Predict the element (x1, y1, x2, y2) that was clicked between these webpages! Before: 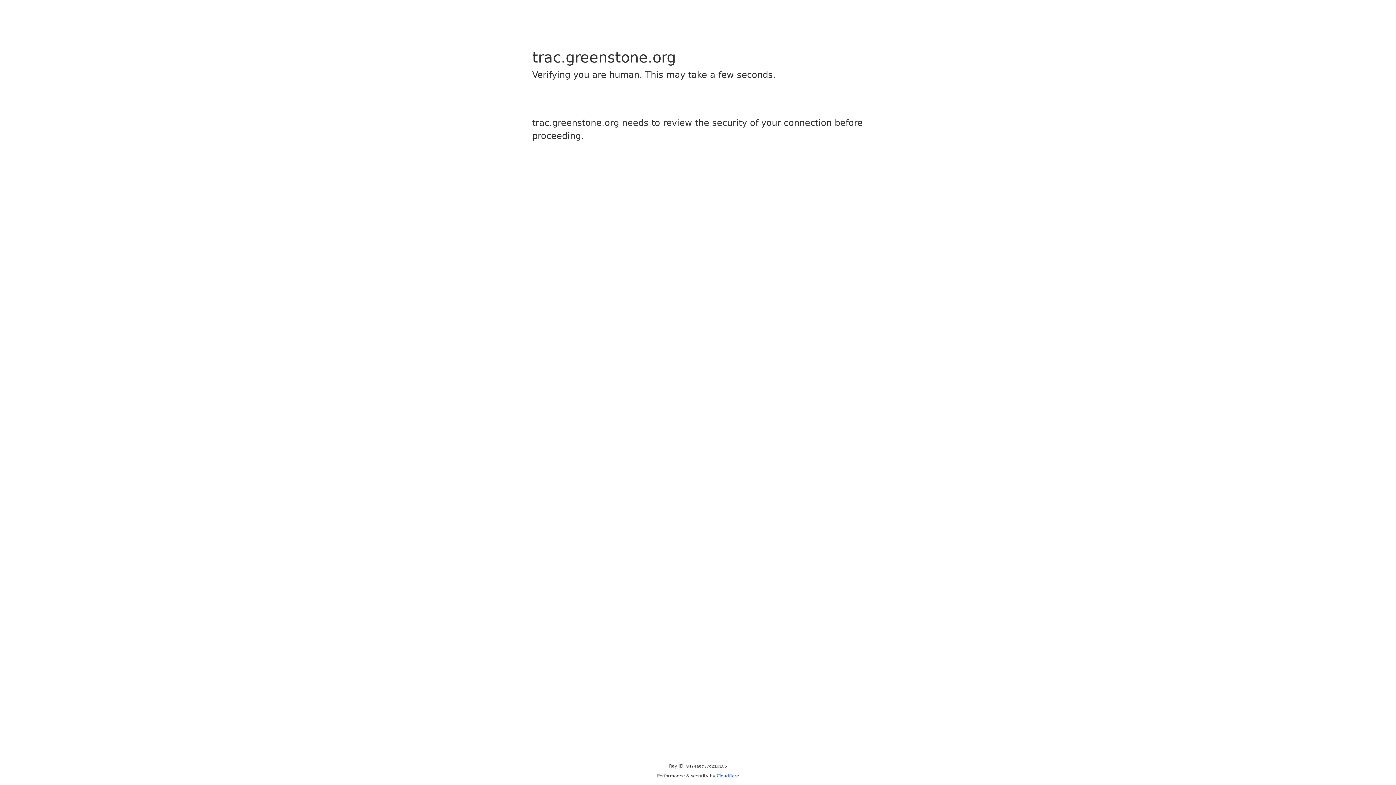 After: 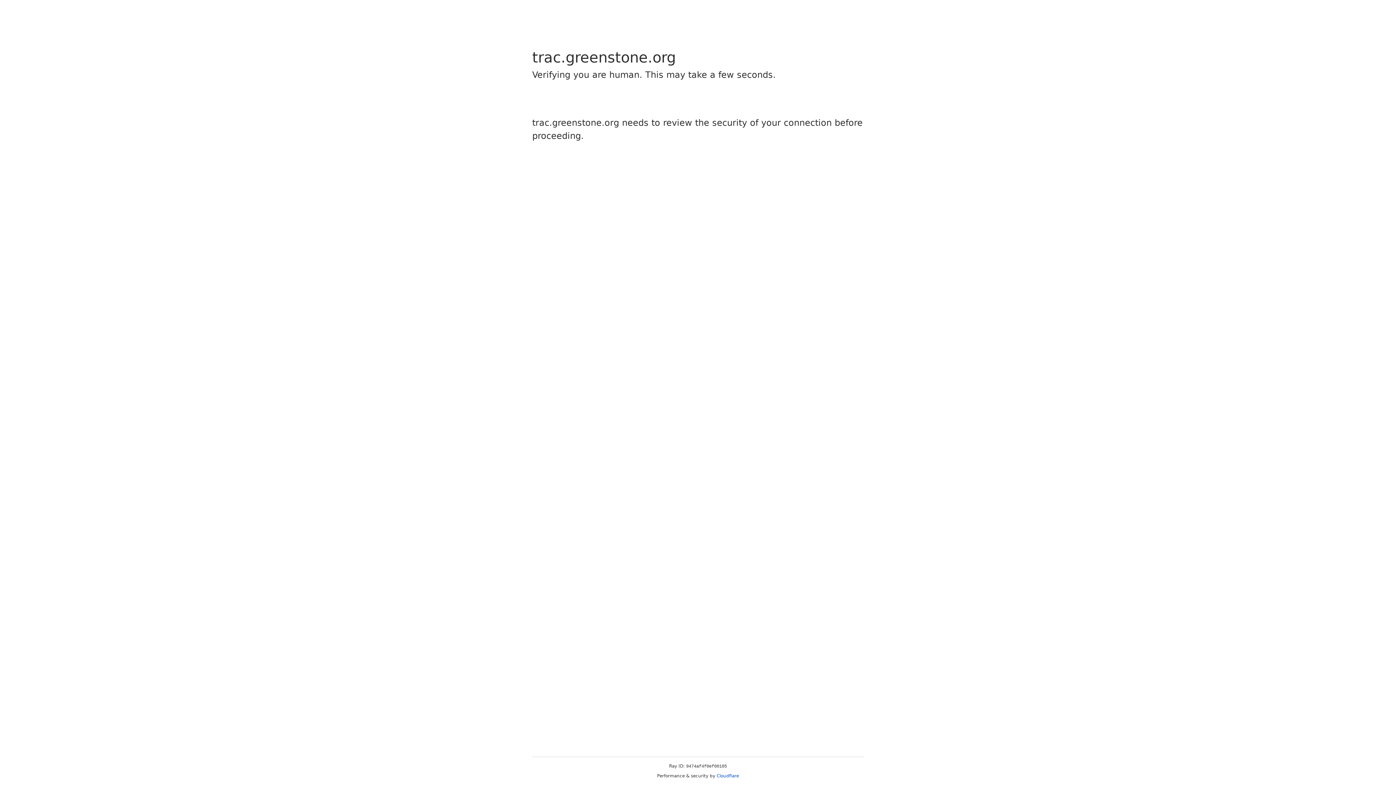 Action: bbox: (716, 773, 739, 778) label: Cloudflare